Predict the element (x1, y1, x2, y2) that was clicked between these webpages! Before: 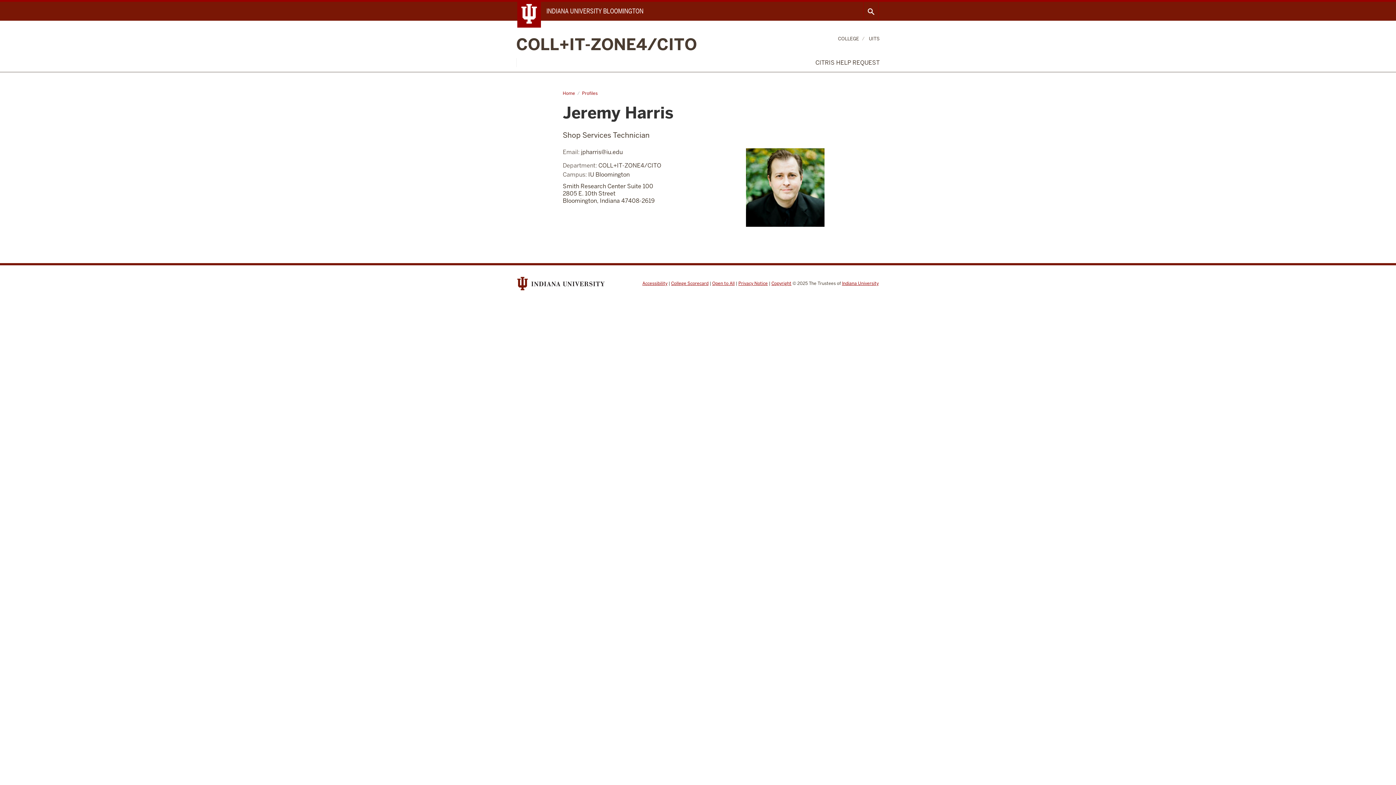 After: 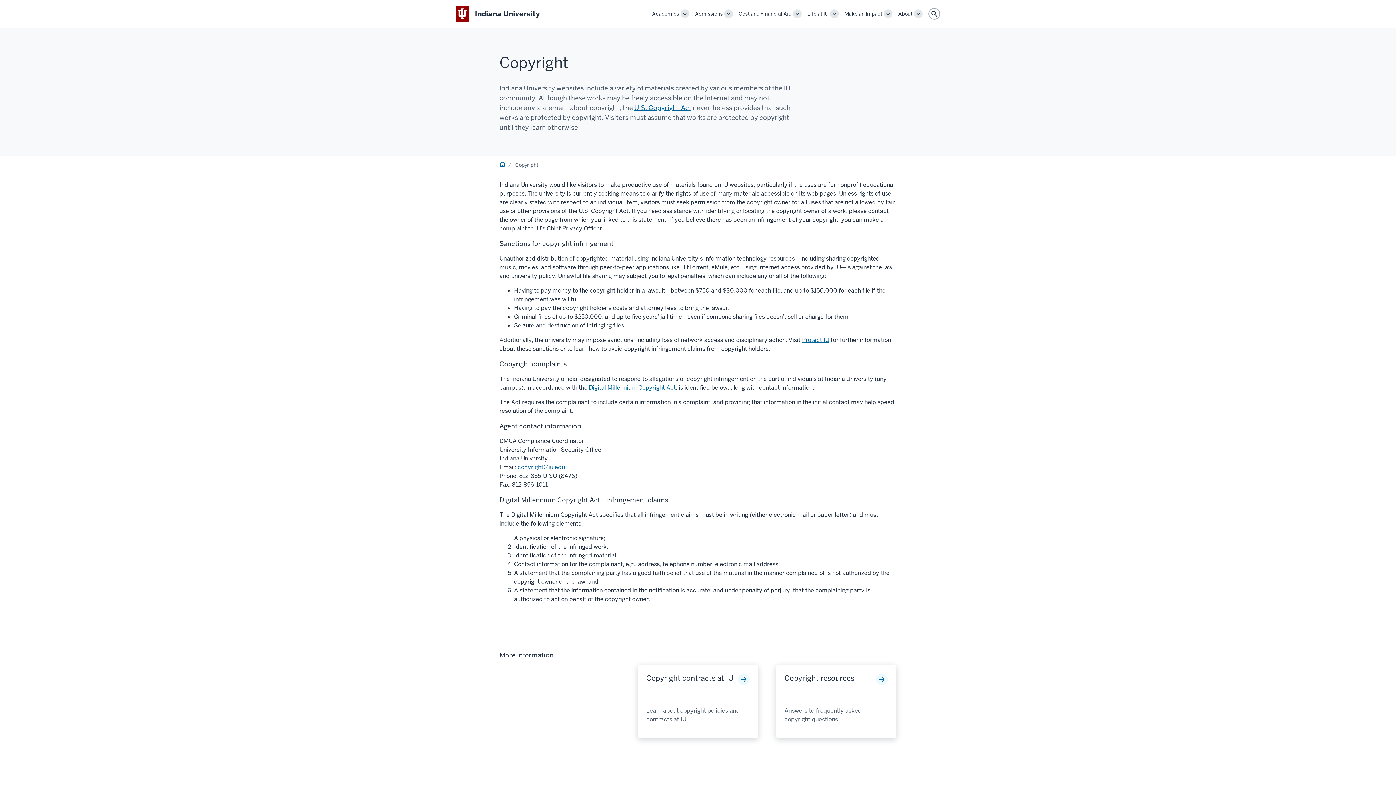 Action: label: Copyright bbox: (771, 280, 791, 286)